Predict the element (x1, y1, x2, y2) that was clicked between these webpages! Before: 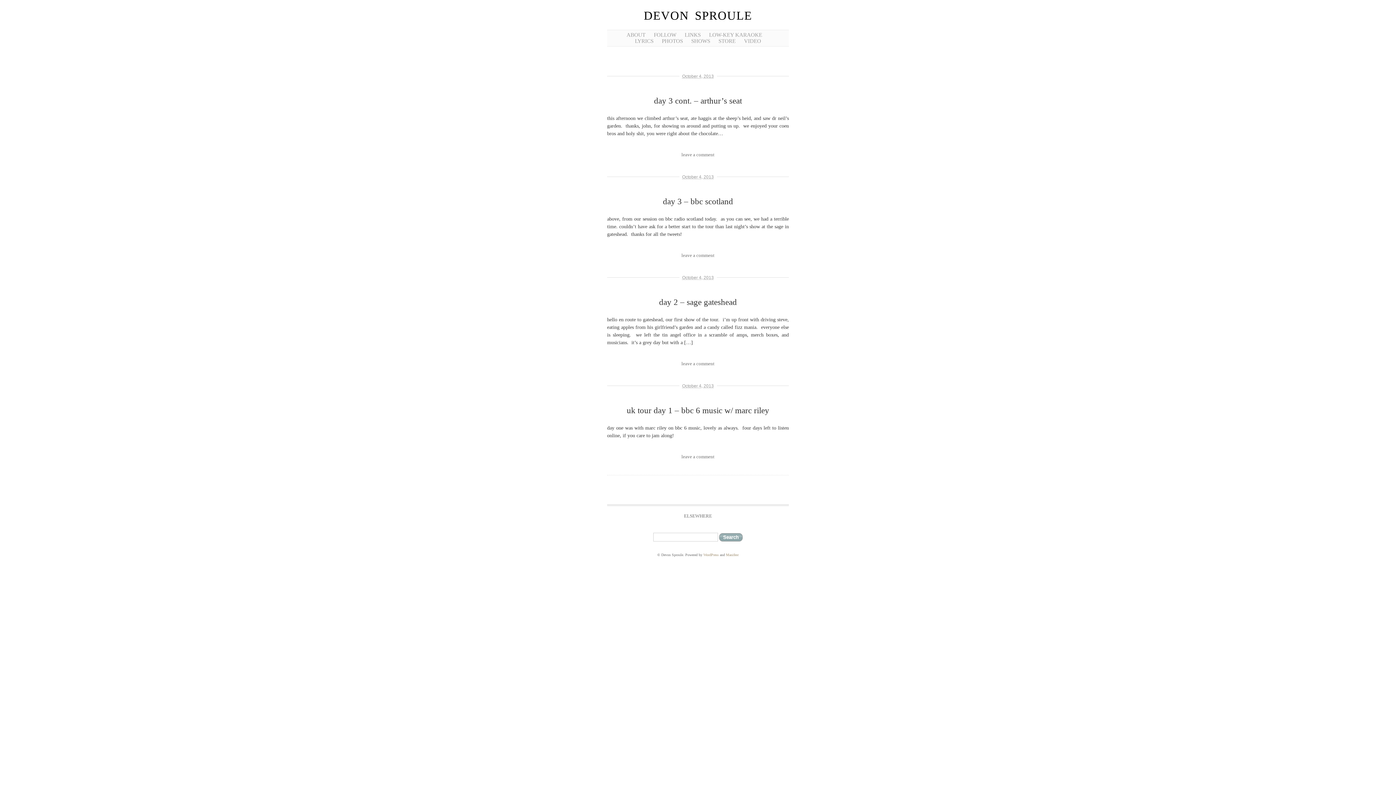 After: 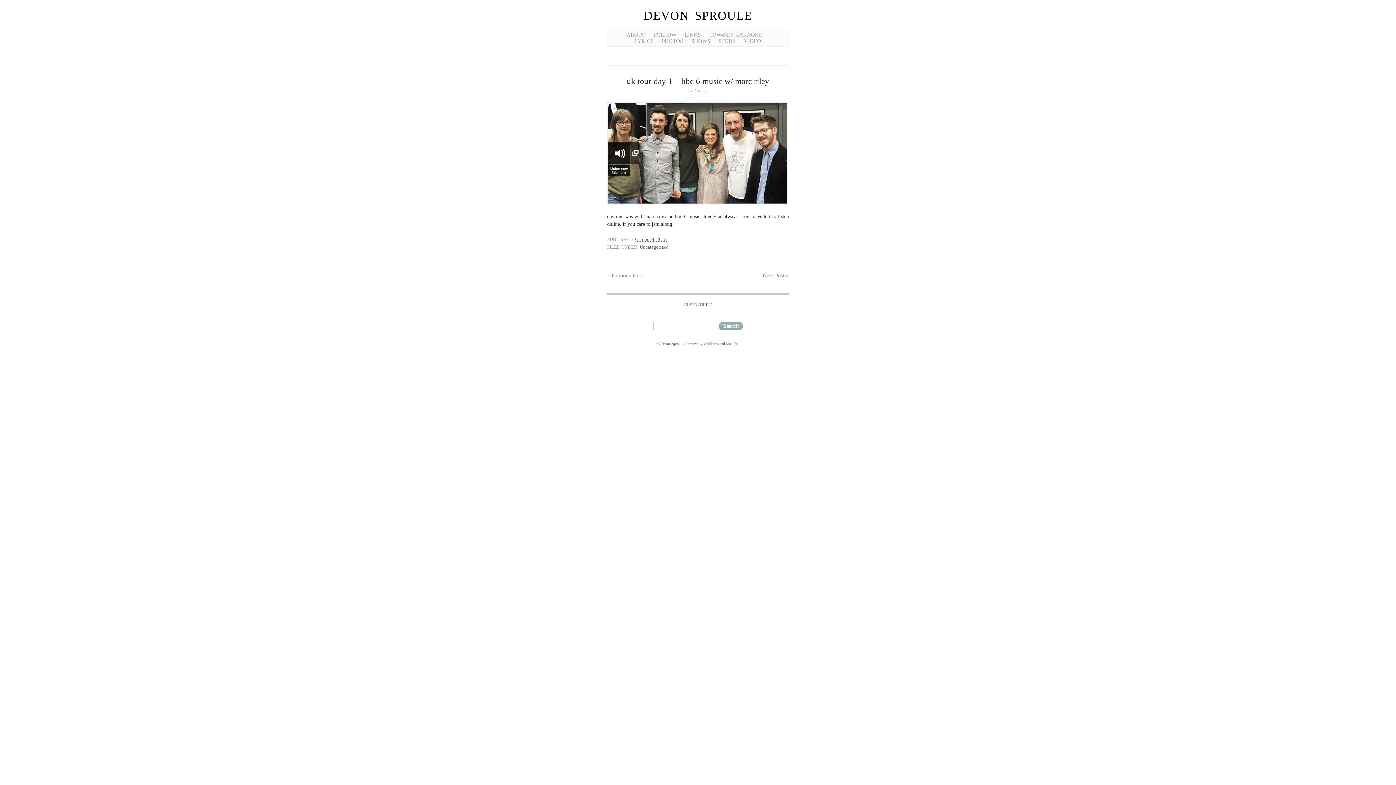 Action: label: leave a comment bbox: (681, 454, 714, 459)